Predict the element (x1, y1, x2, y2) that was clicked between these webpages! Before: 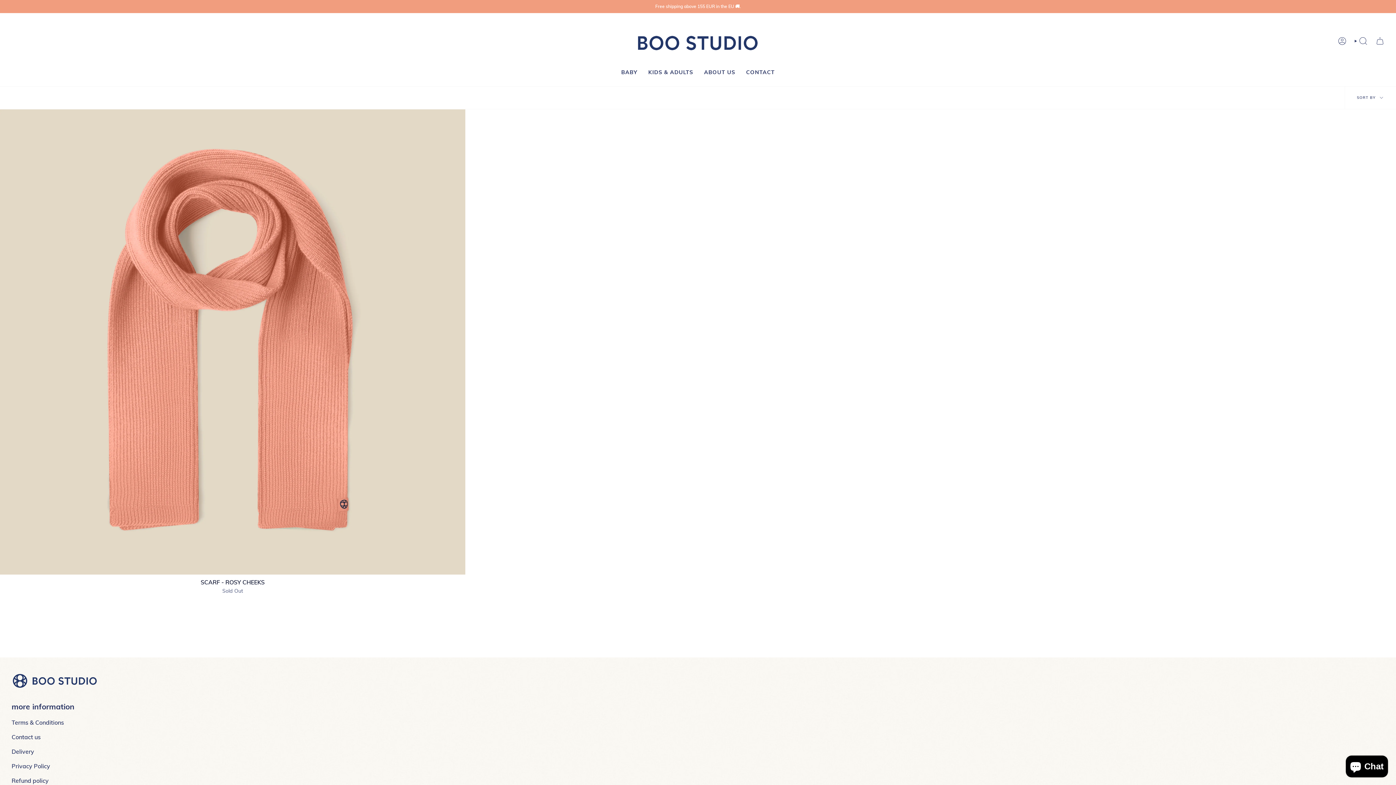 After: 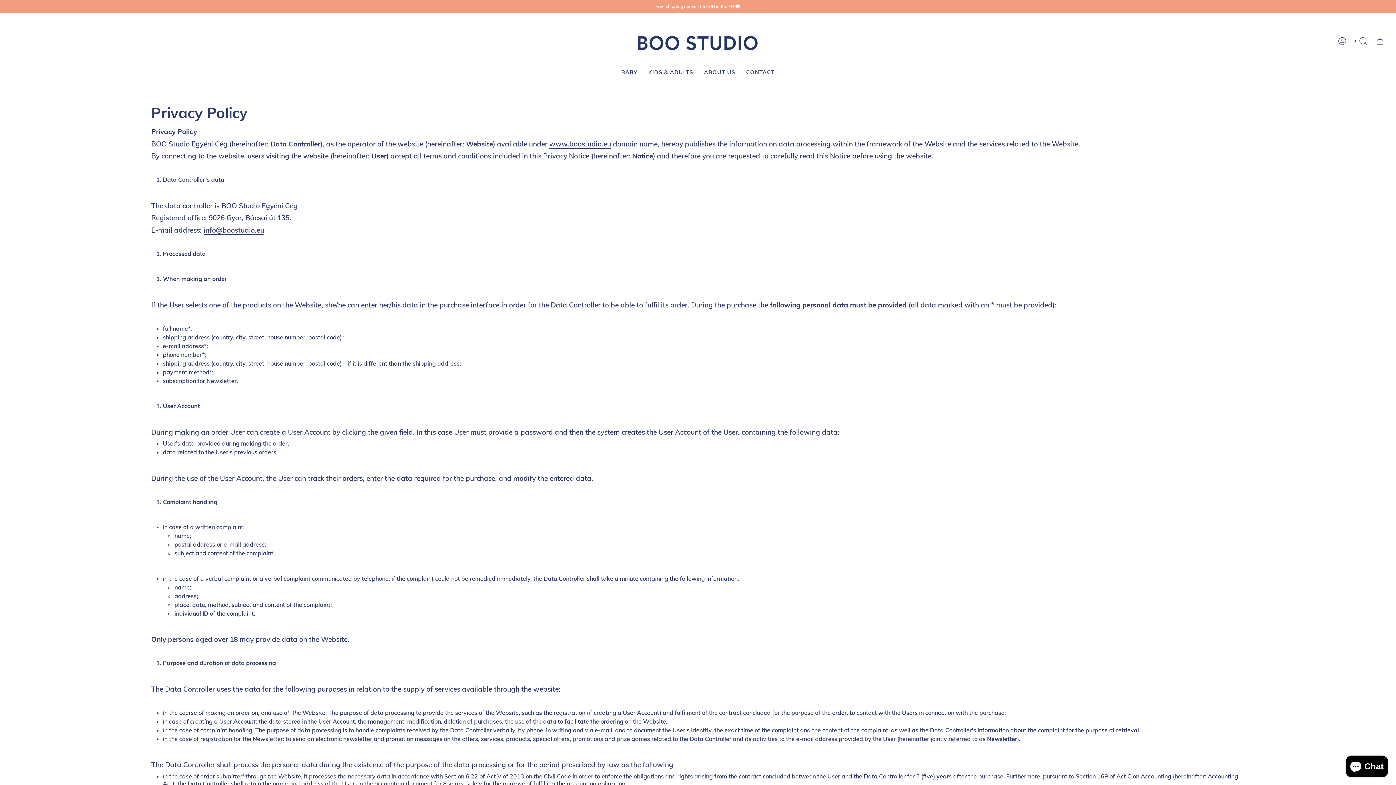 Action: label: Privacy Policy bbox: (11, 762, 50, 770)